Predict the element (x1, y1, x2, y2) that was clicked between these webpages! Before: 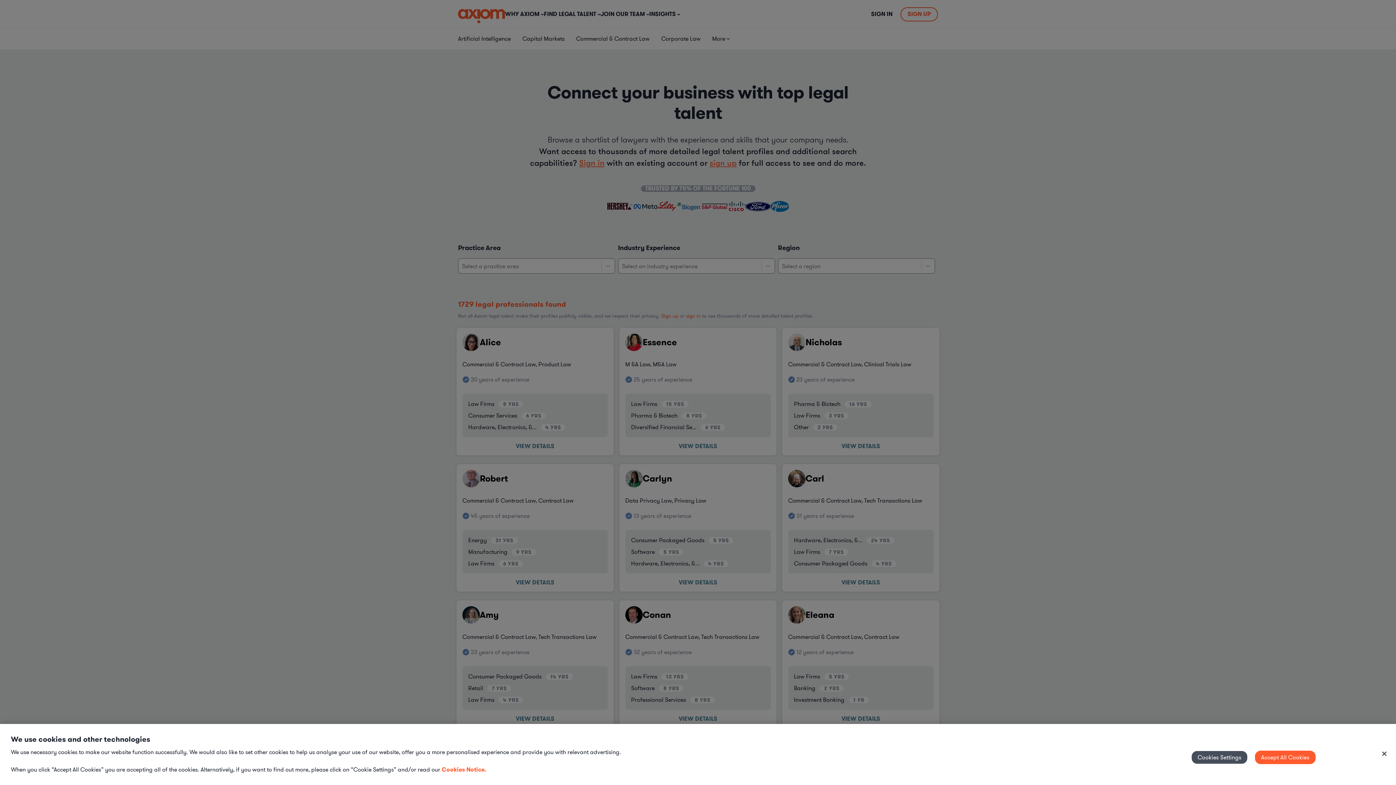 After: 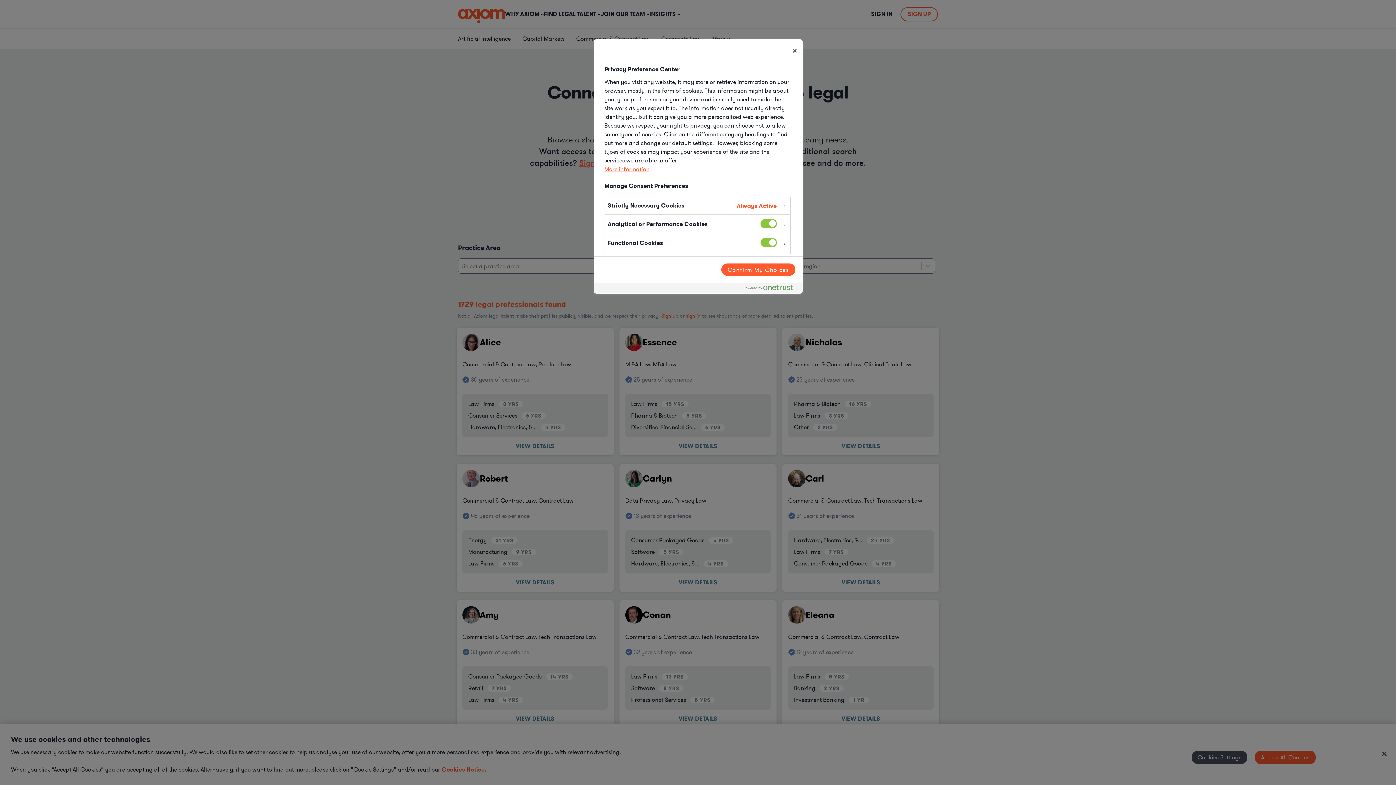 Action: label: Cookies Settings bbox: (1191, 751, 1247, 764)